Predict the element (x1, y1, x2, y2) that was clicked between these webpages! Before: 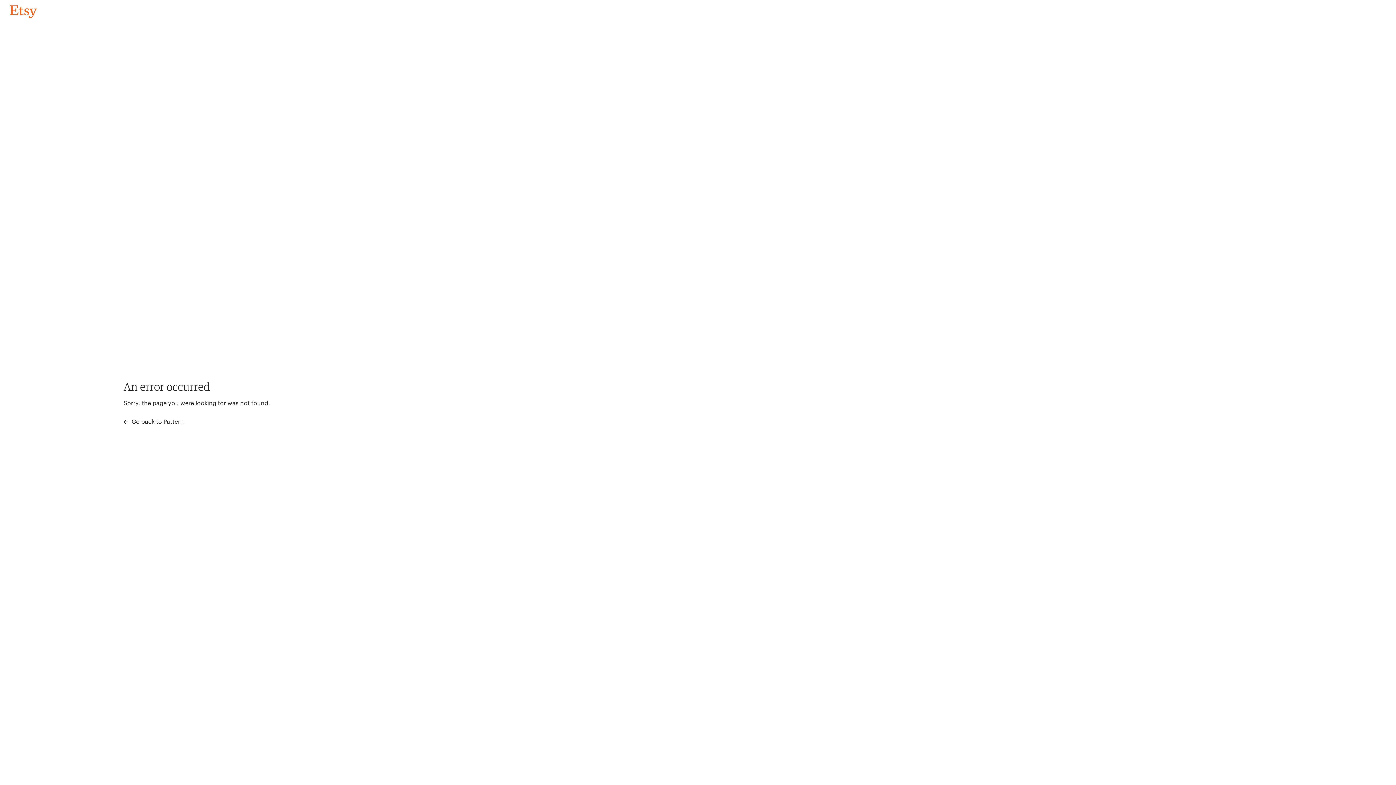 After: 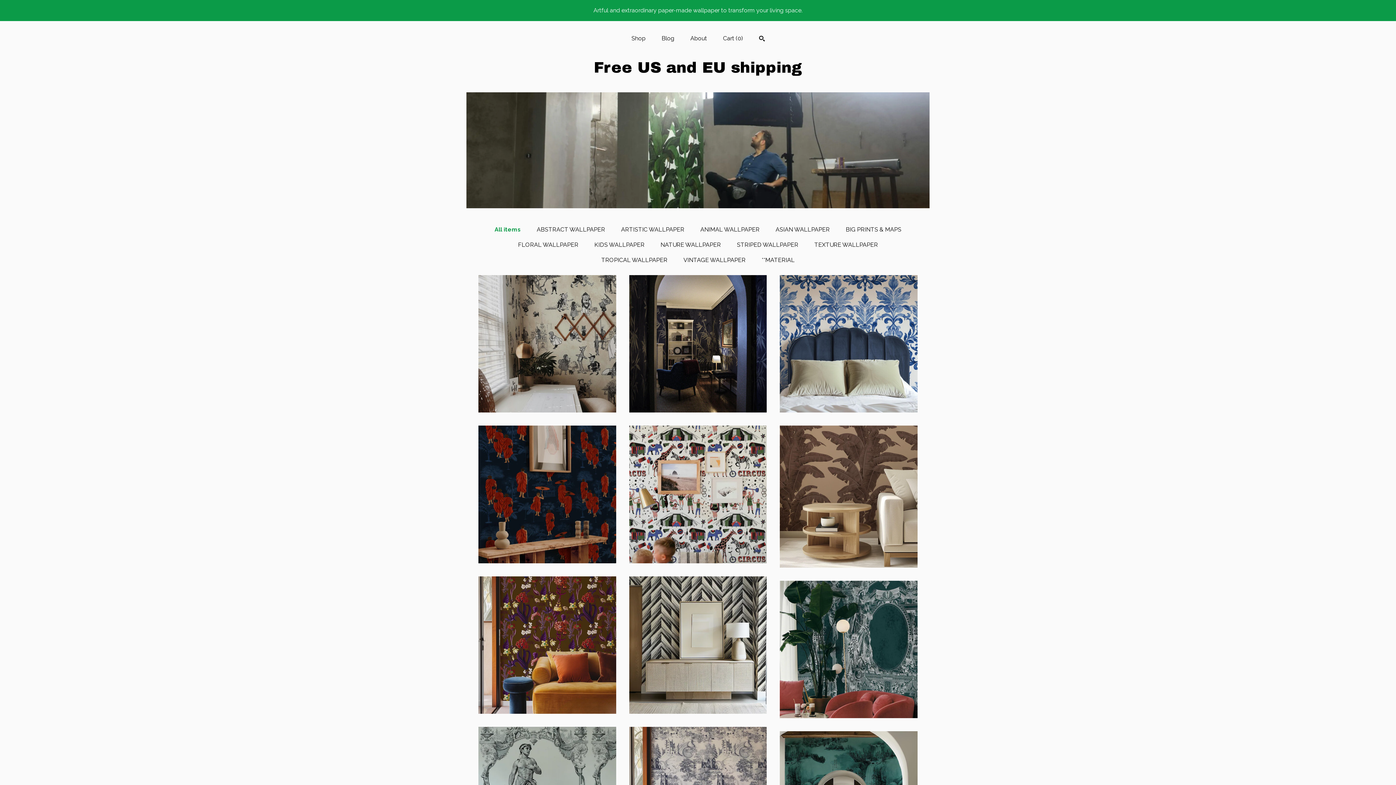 Action: bbox: (4, 3, 42, 18) label: Go back to Pattern